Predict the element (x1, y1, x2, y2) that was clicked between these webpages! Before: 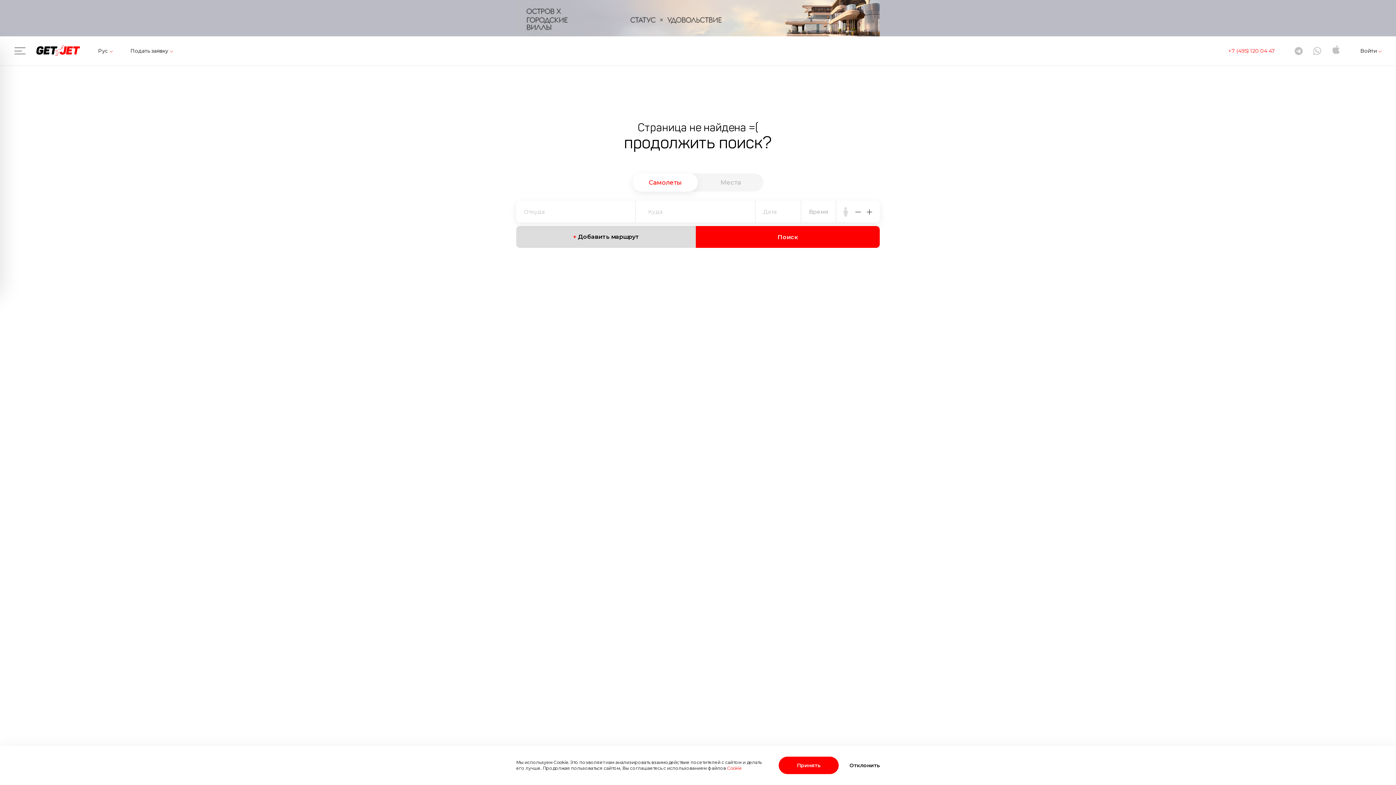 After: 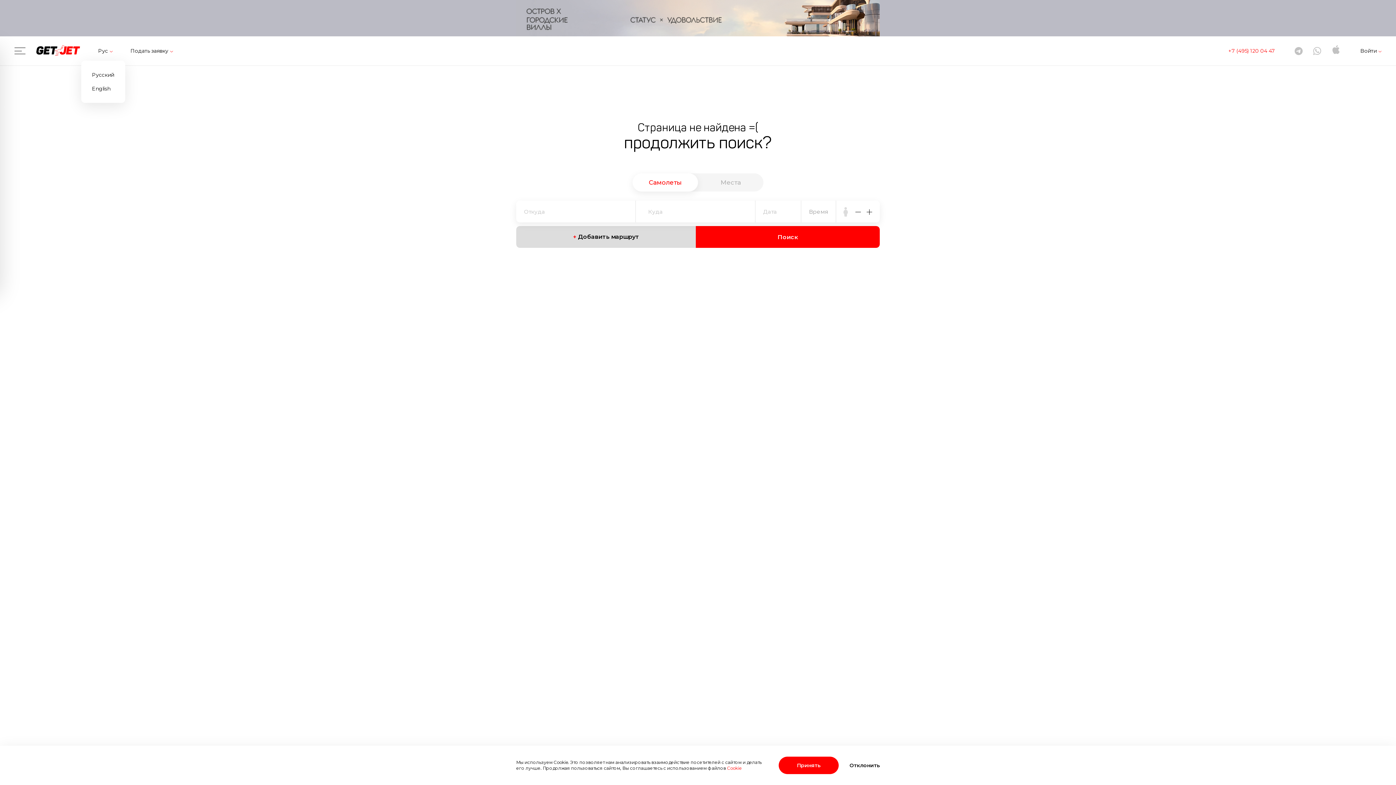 Action: label: Рус bbox: (98, 48, 108, 53)